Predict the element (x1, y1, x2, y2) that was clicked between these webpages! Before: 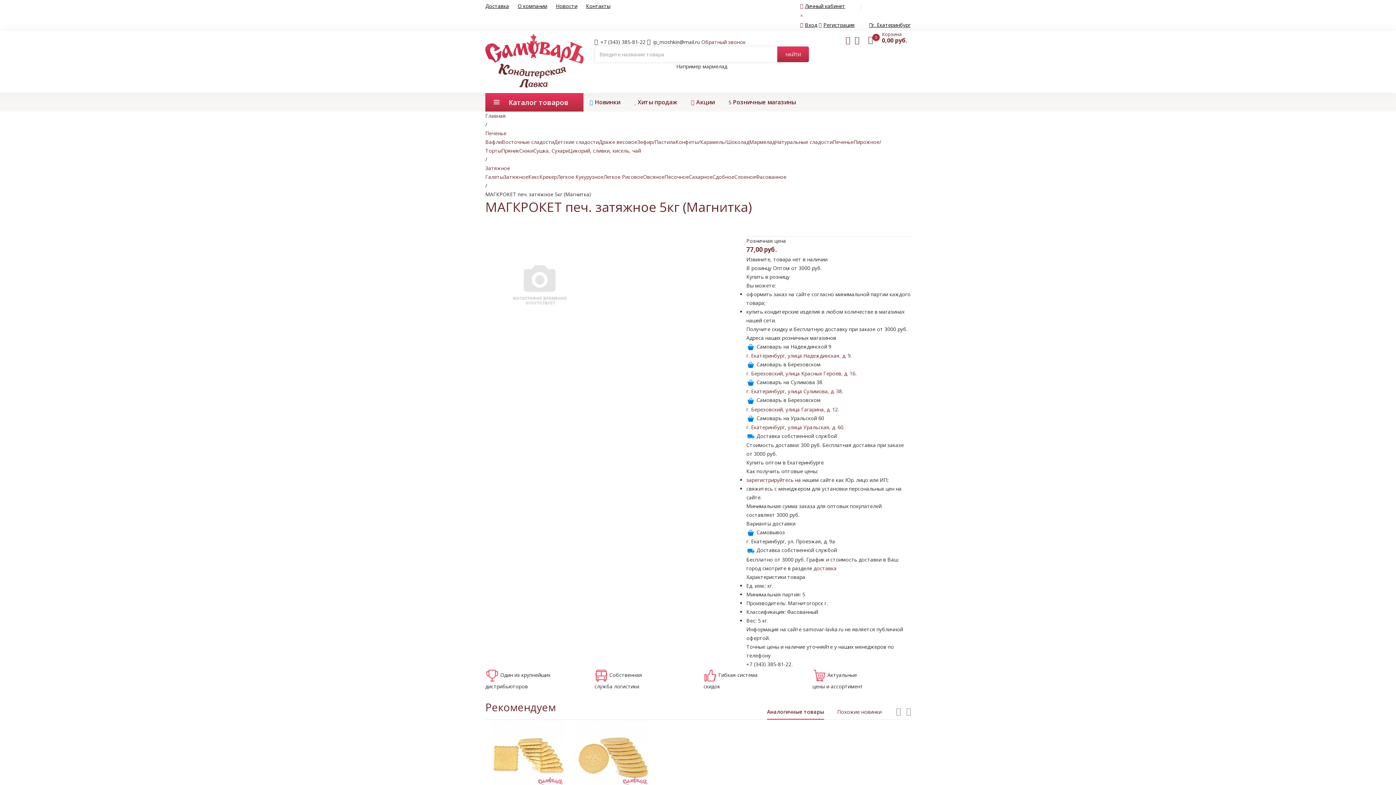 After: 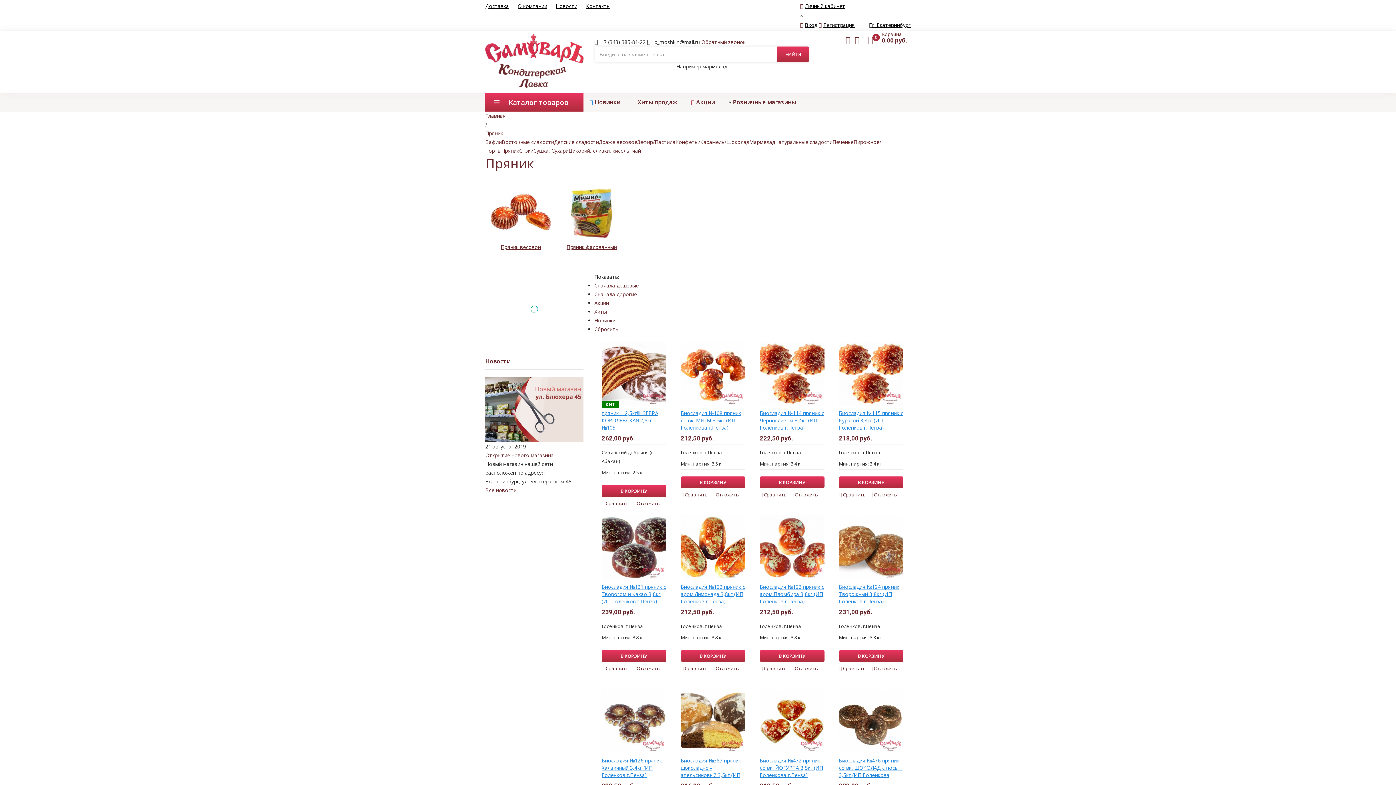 Action: label: Пряник bbox: (501, 147, 519, 154)